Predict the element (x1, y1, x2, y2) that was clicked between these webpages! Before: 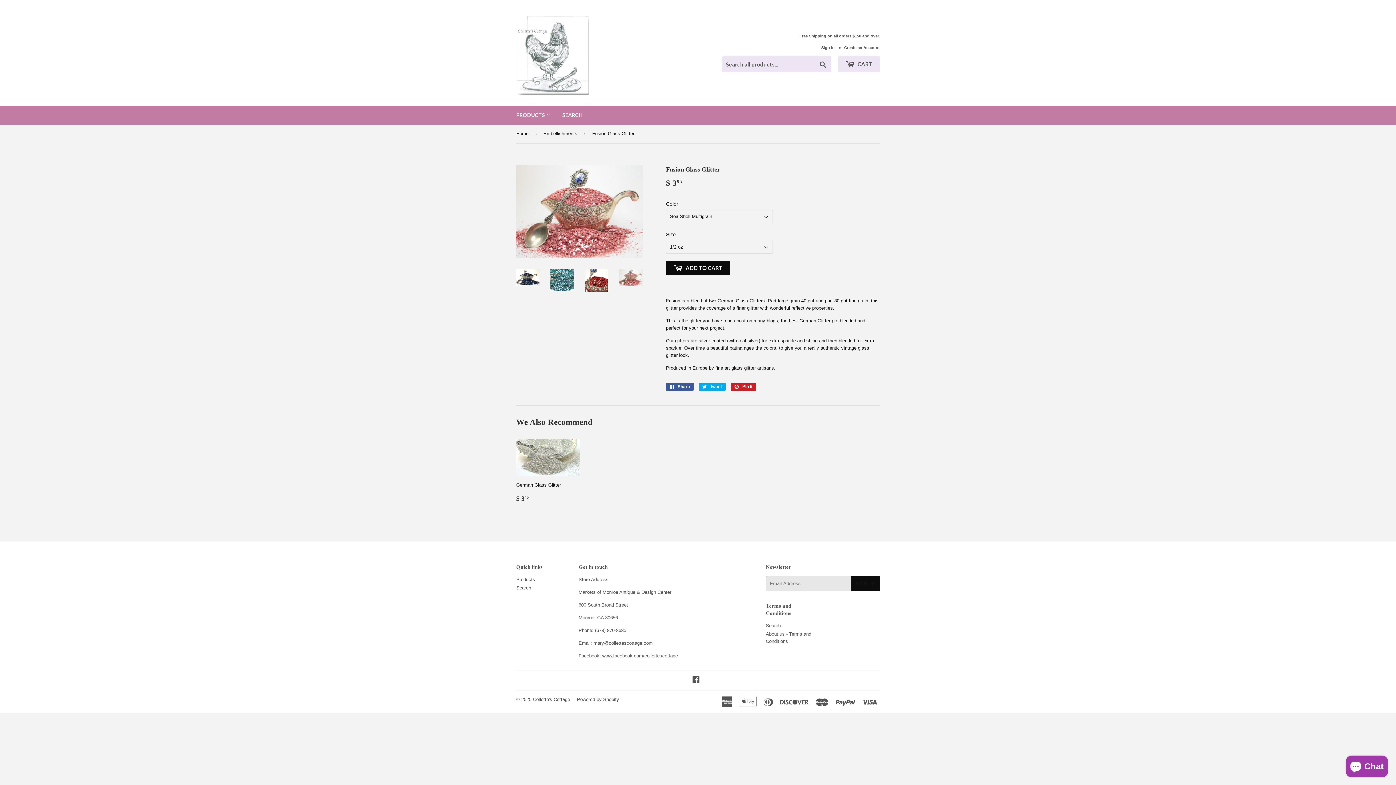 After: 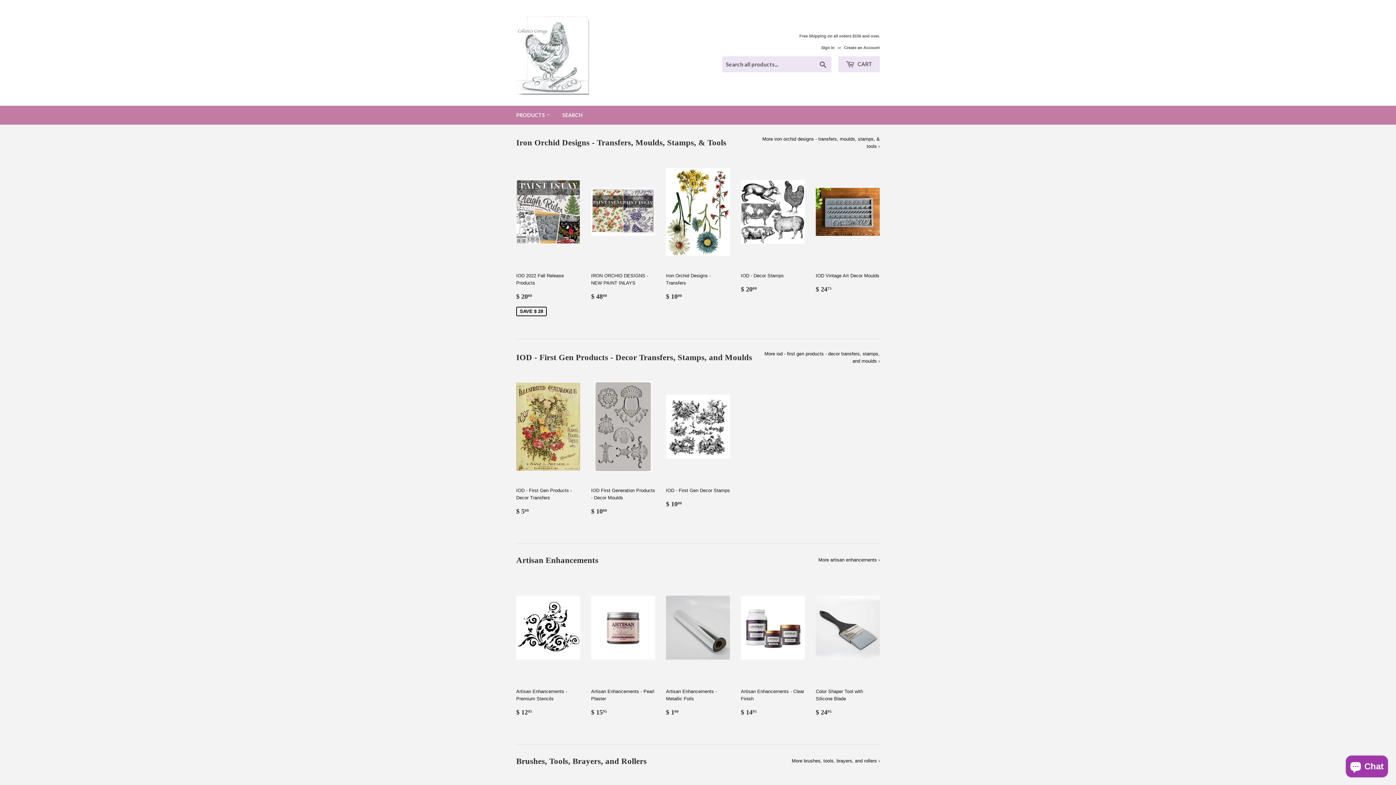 Action: label: Products bbox: (516, 576, 535, 582)